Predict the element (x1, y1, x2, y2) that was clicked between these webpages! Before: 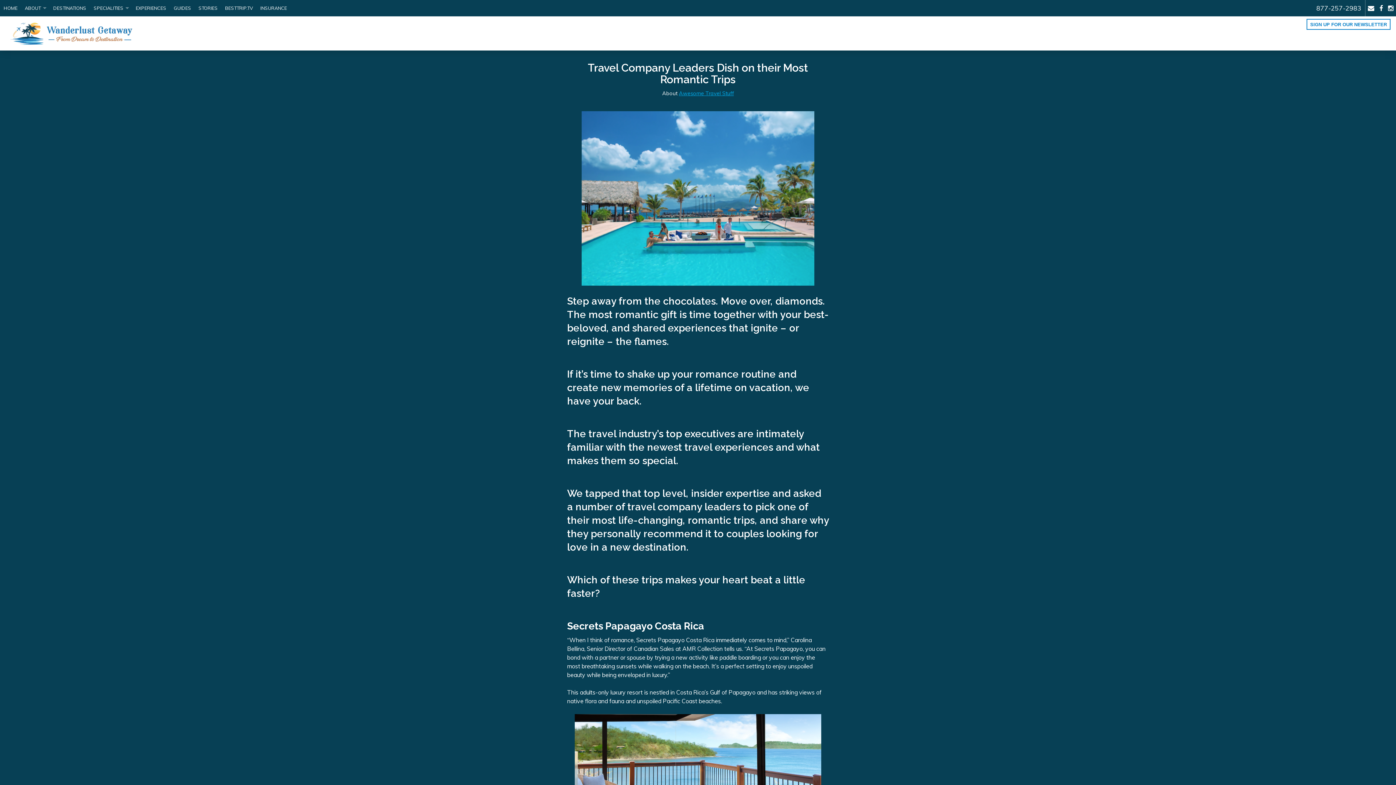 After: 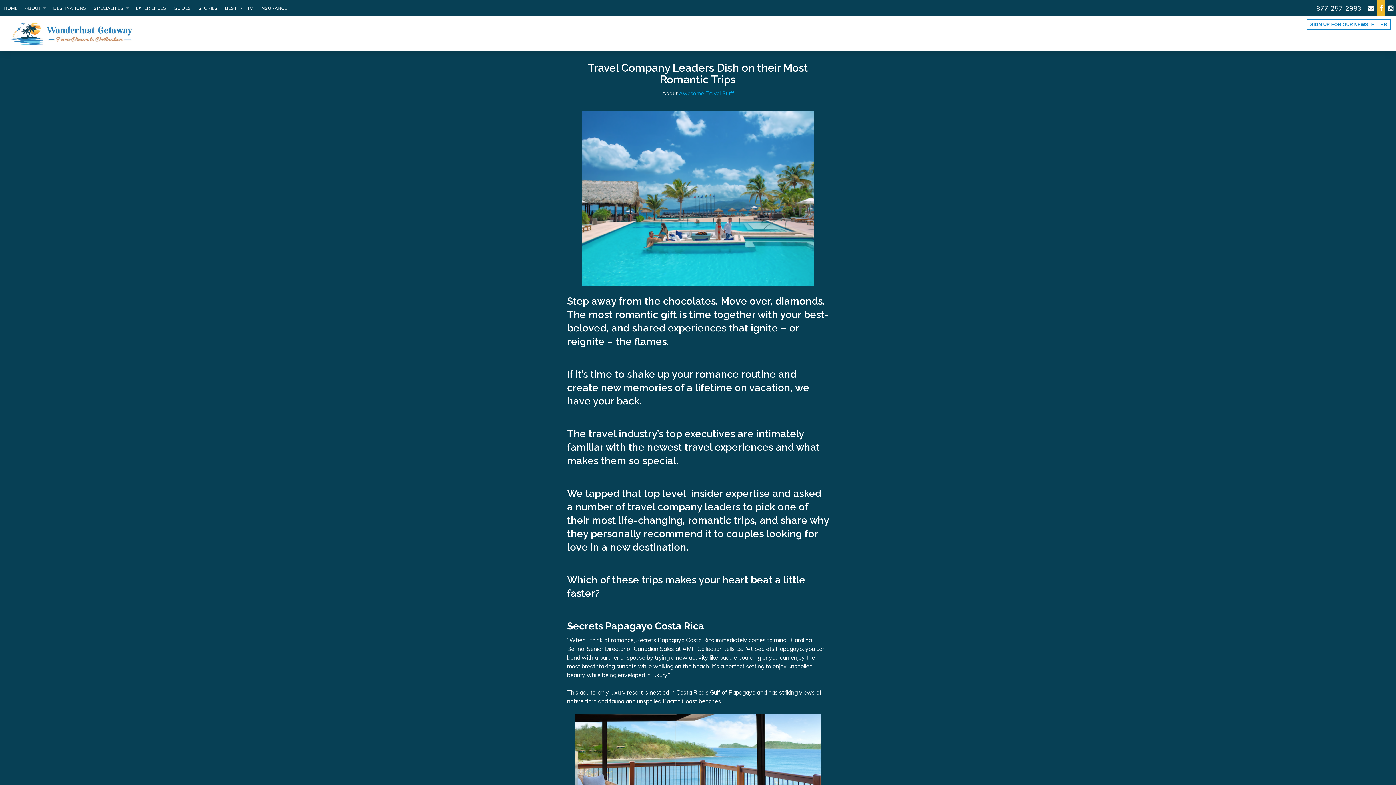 Action: bbox: (1377, 0, 1385, 16)